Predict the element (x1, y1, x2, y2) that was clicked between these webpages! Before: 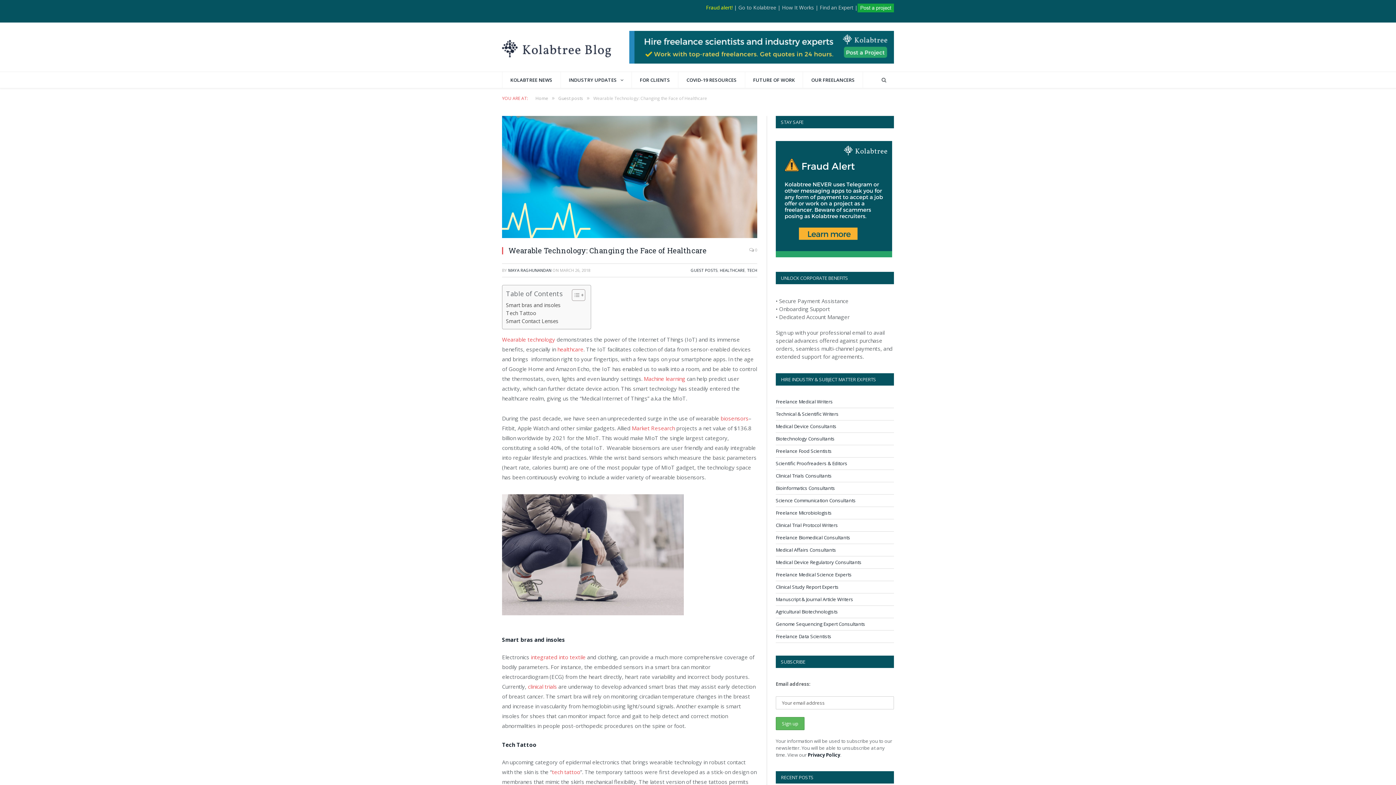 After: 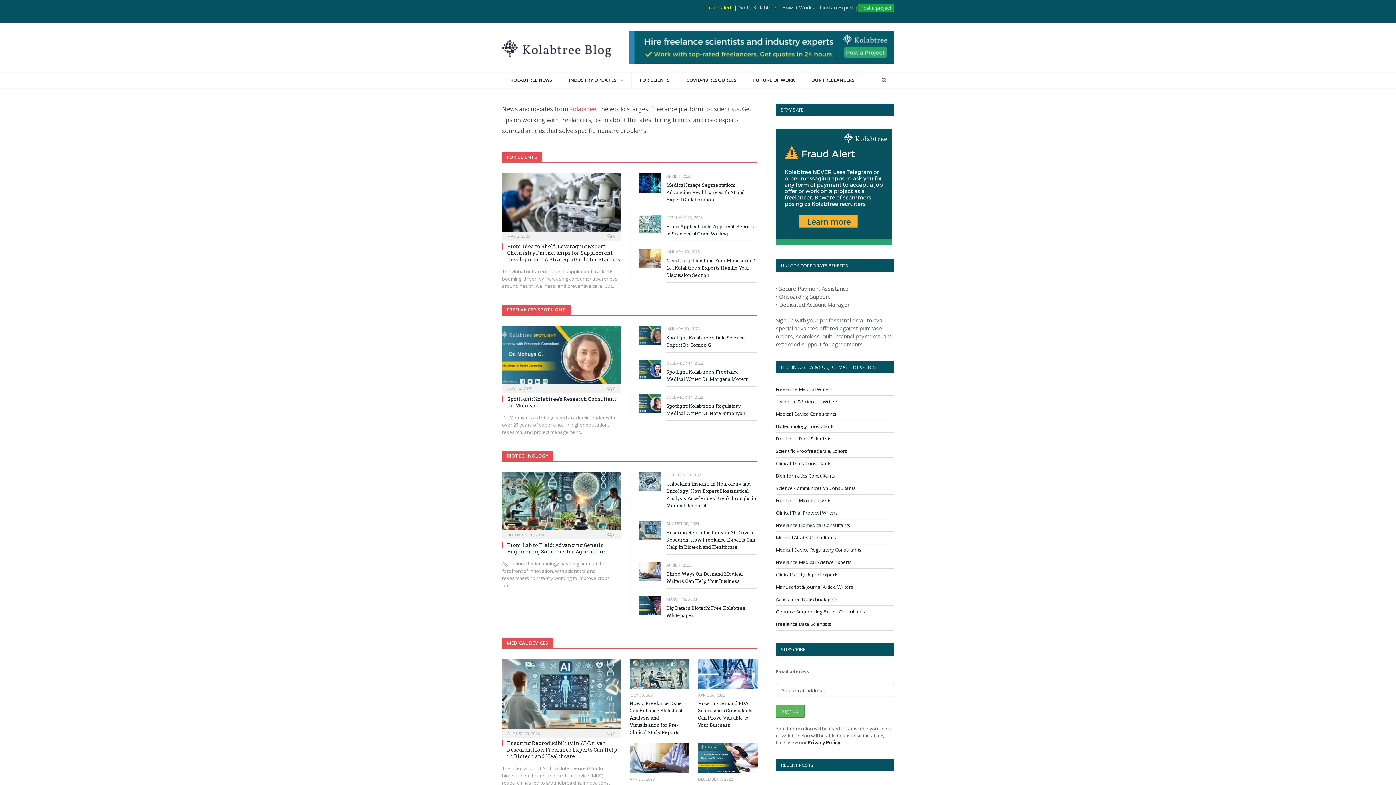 Action: bbox: (502, 37, 611, 56)